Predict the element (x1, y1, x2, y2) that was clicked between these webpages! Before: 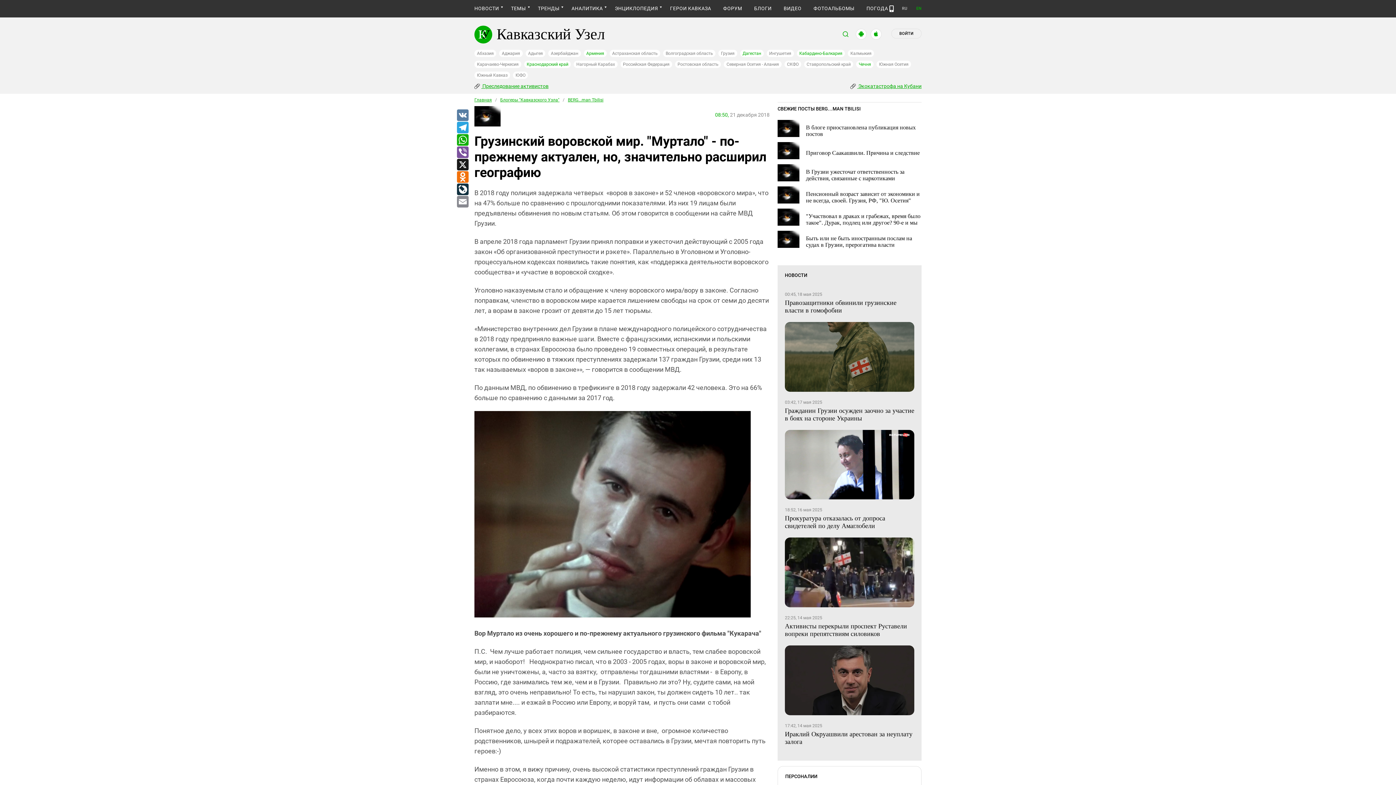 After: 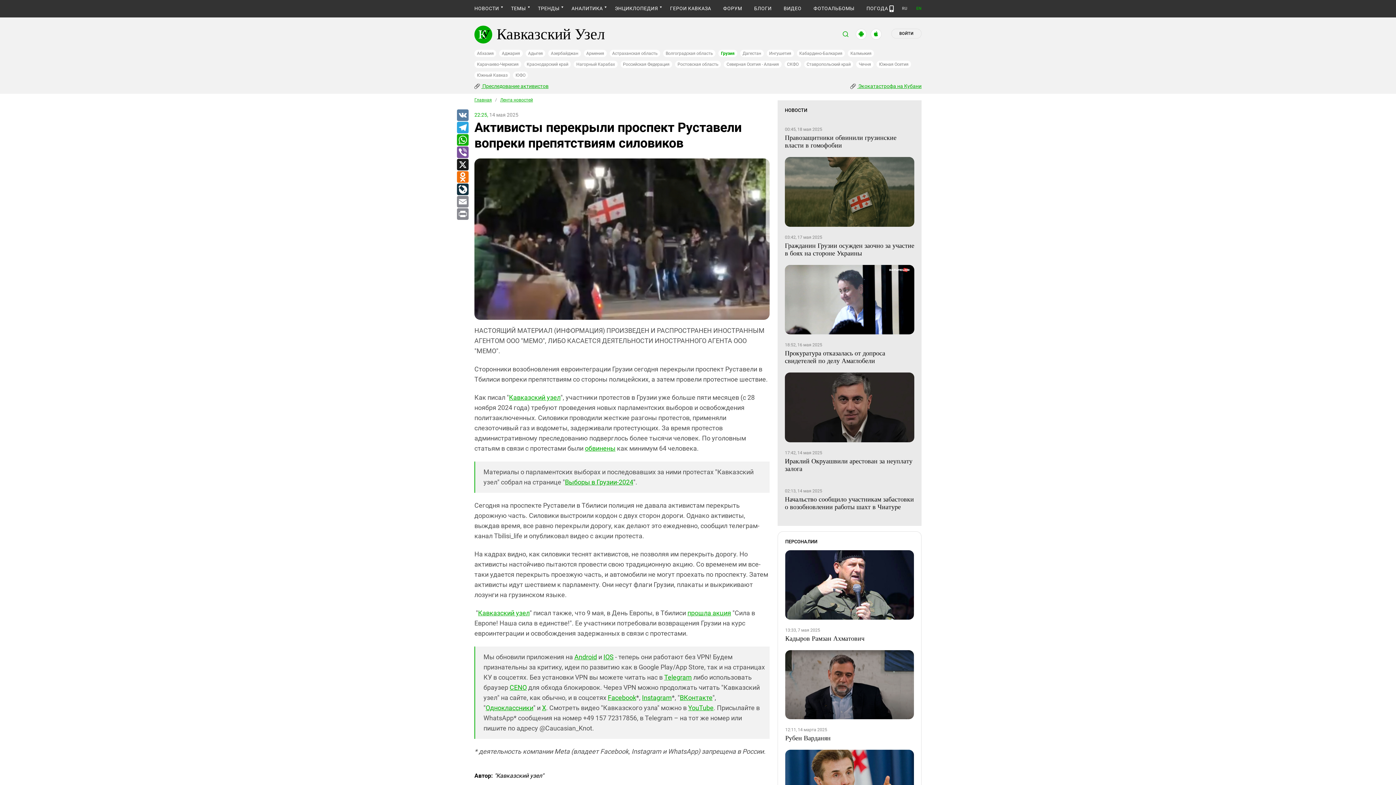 Action: label: Активисты перекрыли проспект Руставели вопреки препятствиям силовиков bbox: (785, 622, 914, 638)